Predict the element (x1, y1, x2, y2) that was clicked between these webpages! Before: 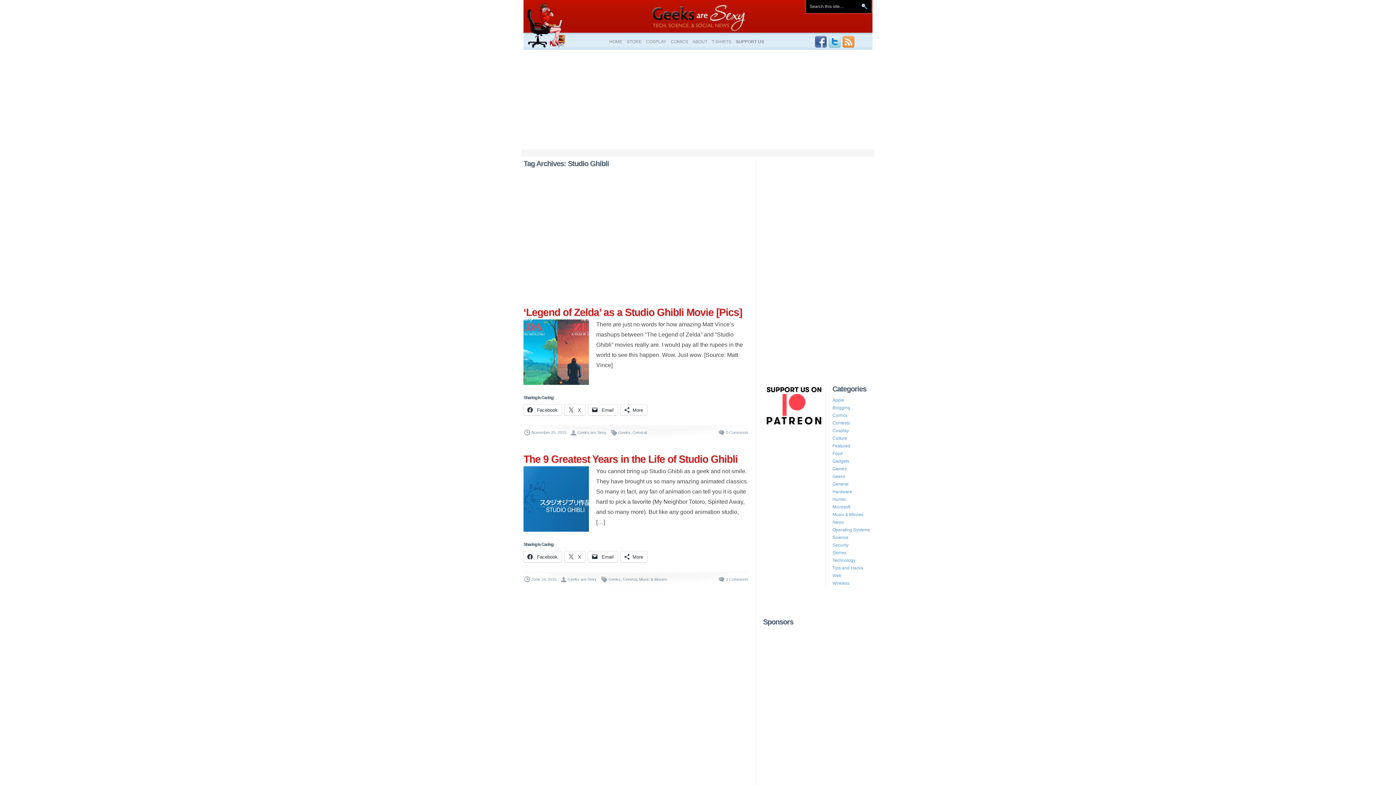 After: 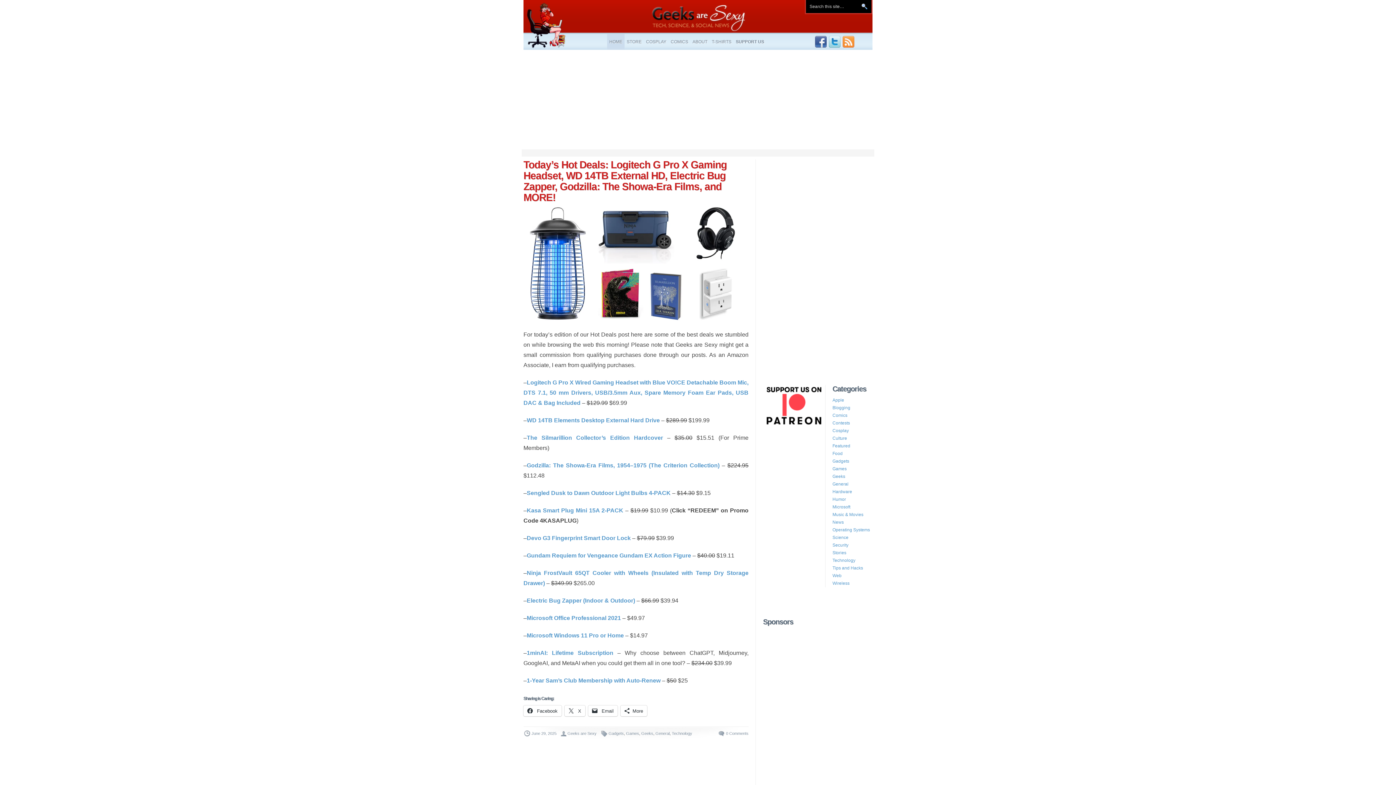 Action: bbox: (643, 5, 752, 38) label: Geeks are Sexy